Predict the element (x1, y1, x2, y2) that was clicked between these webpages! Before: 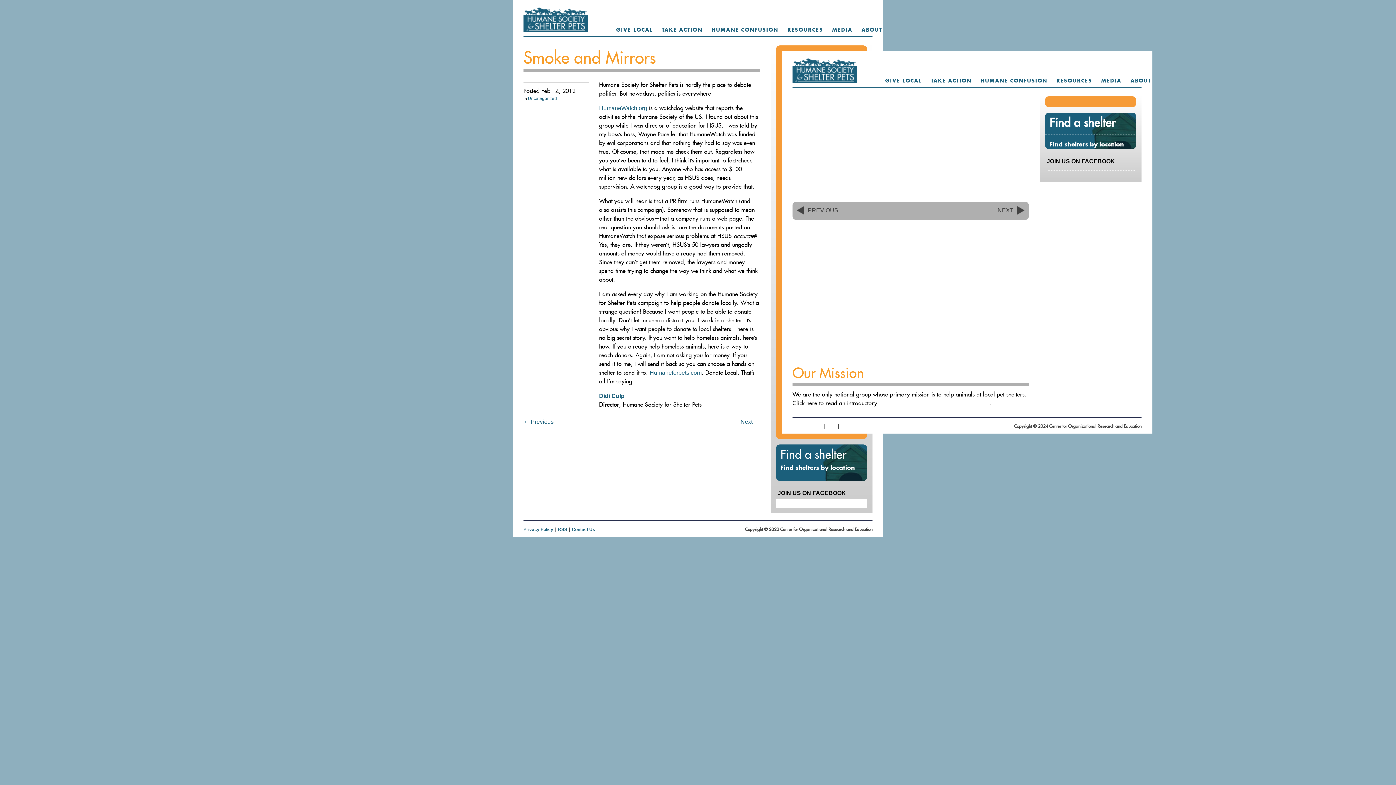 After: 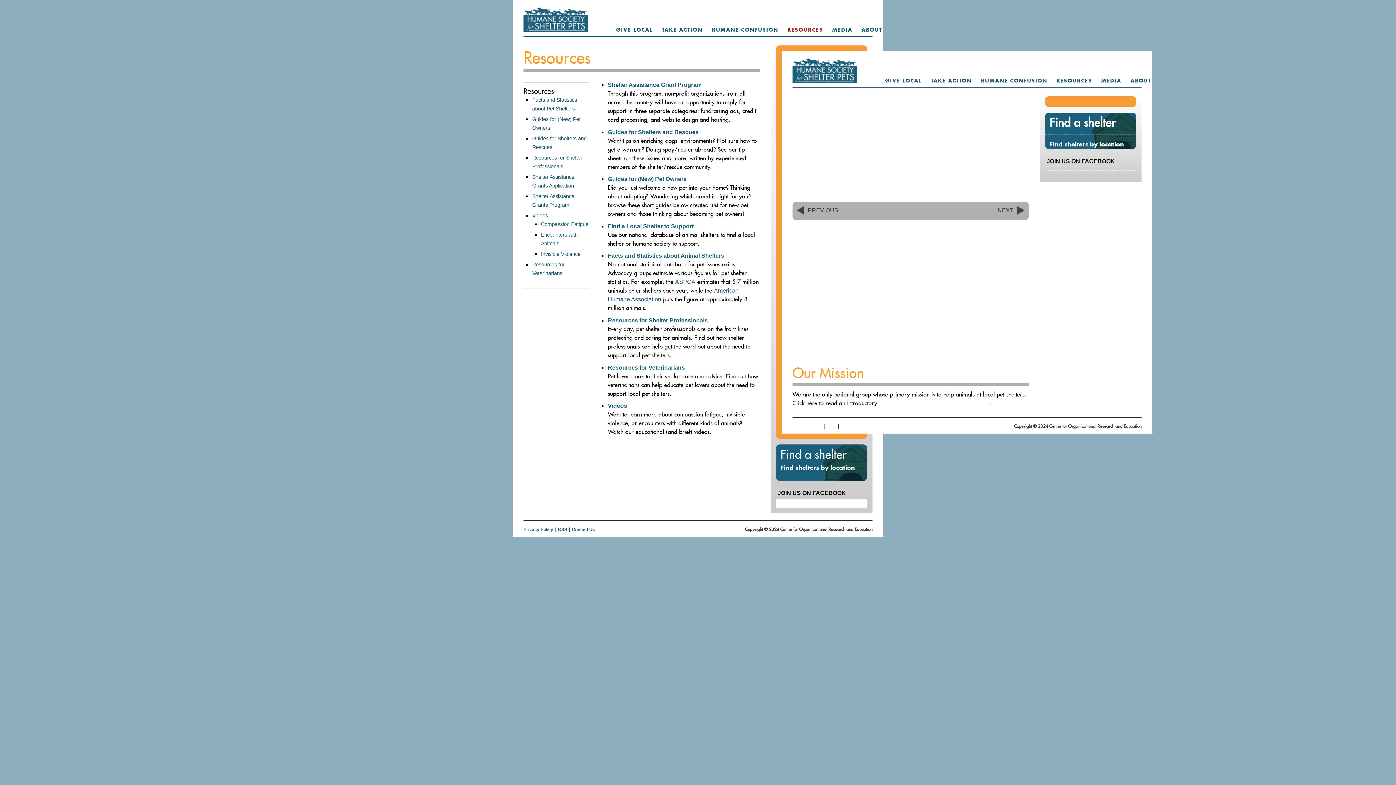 Action: bbox: (787, 26, 823, 33) label: RESOURCES